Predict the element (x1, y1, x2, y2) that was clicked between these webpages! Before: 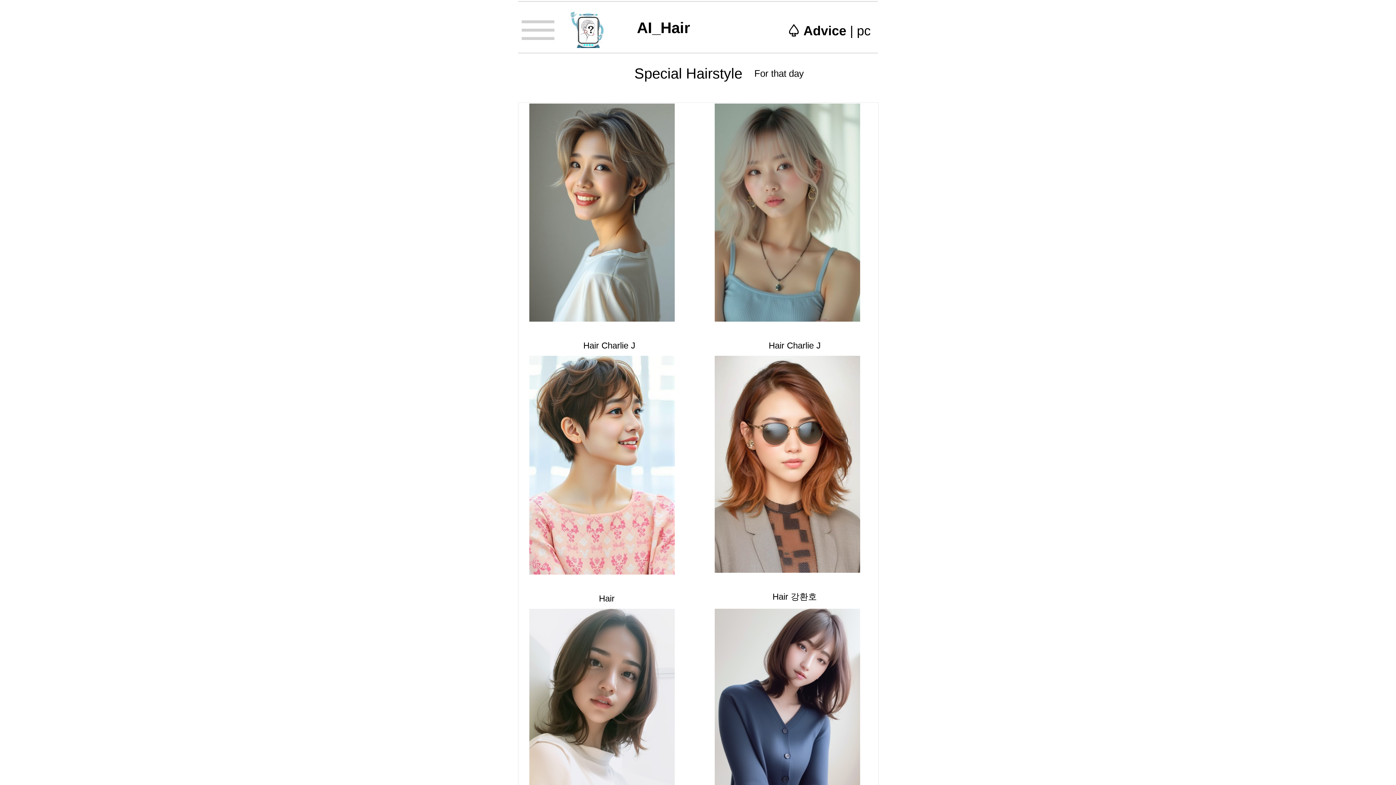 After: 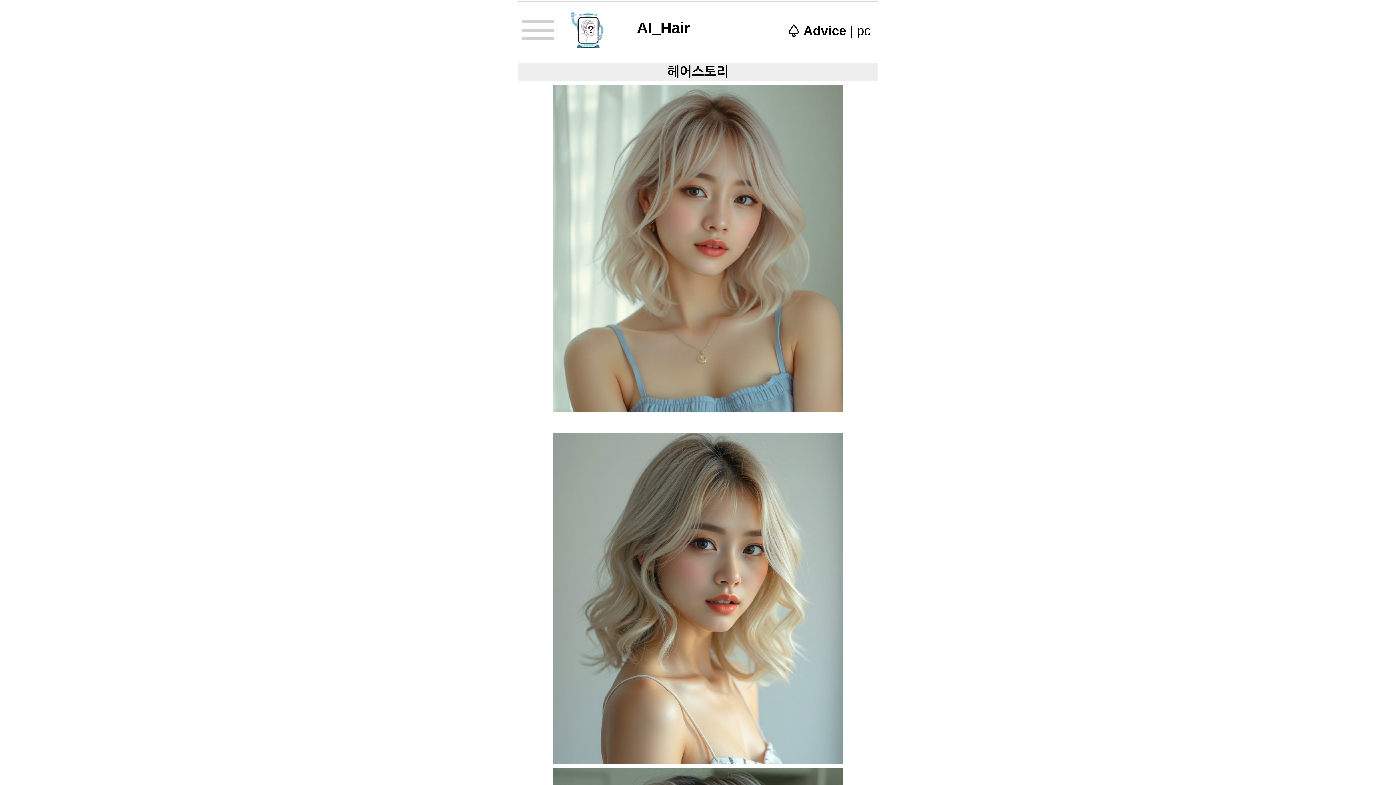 Action: bbox: (714, 316, 860, 323)